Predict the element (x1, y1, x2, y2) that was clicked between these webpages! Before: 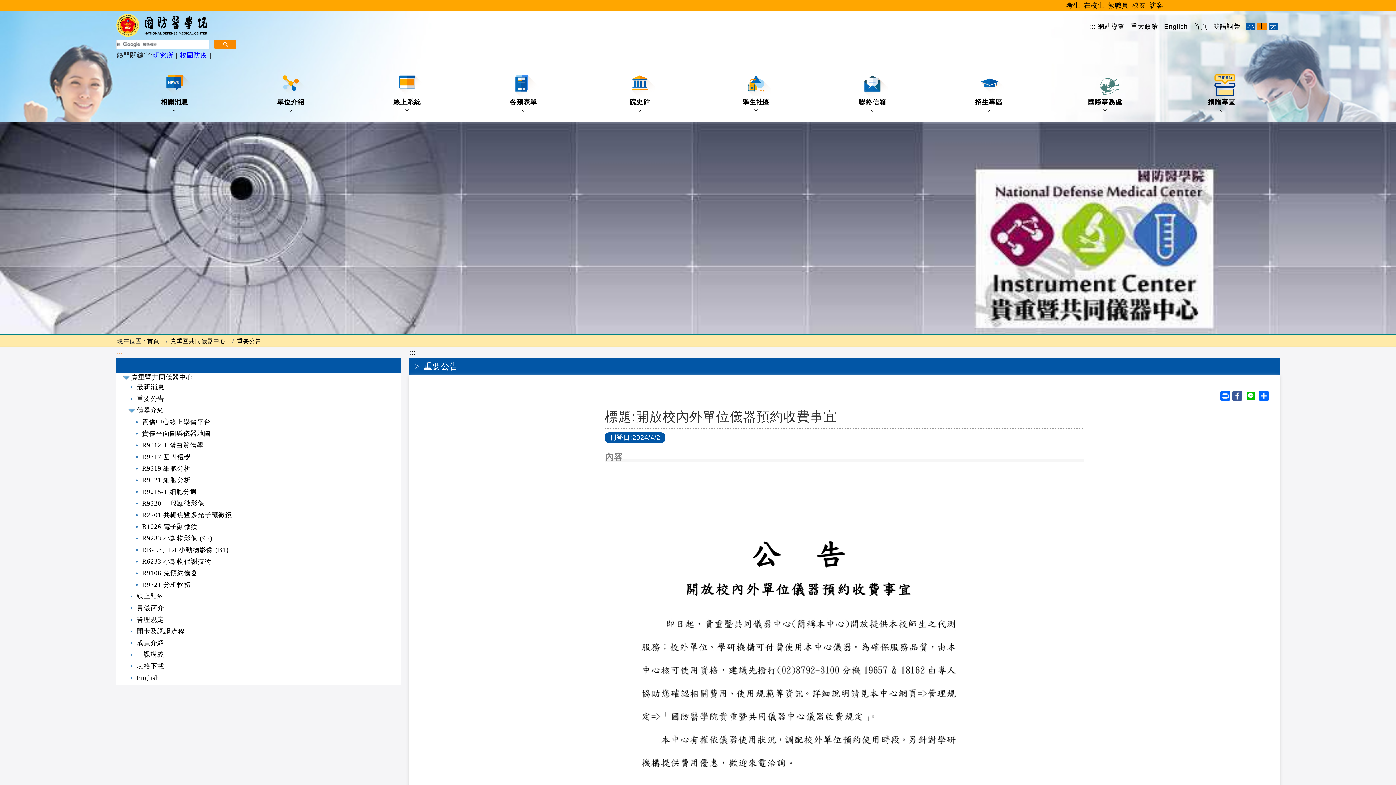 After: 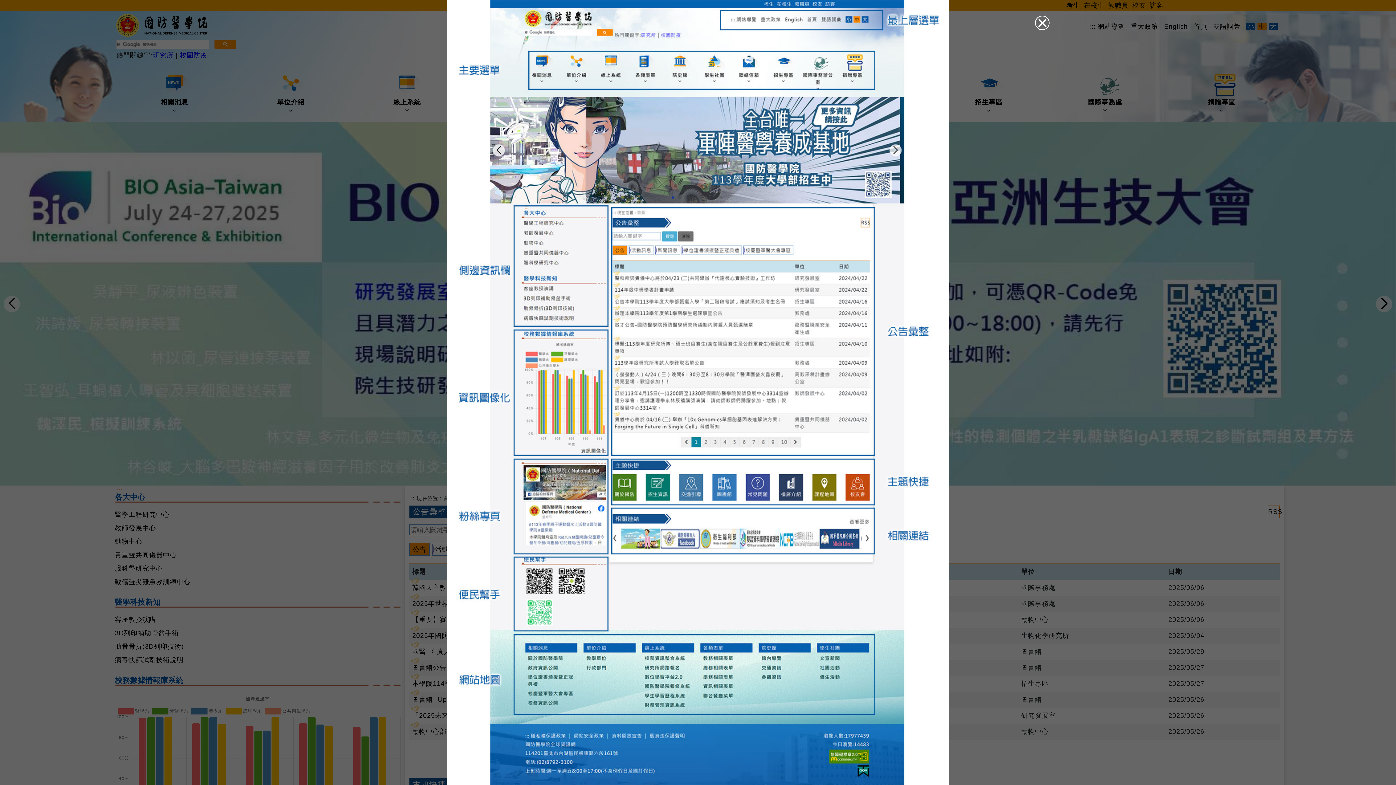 Action: bbox: (116, 15, 207, 31)